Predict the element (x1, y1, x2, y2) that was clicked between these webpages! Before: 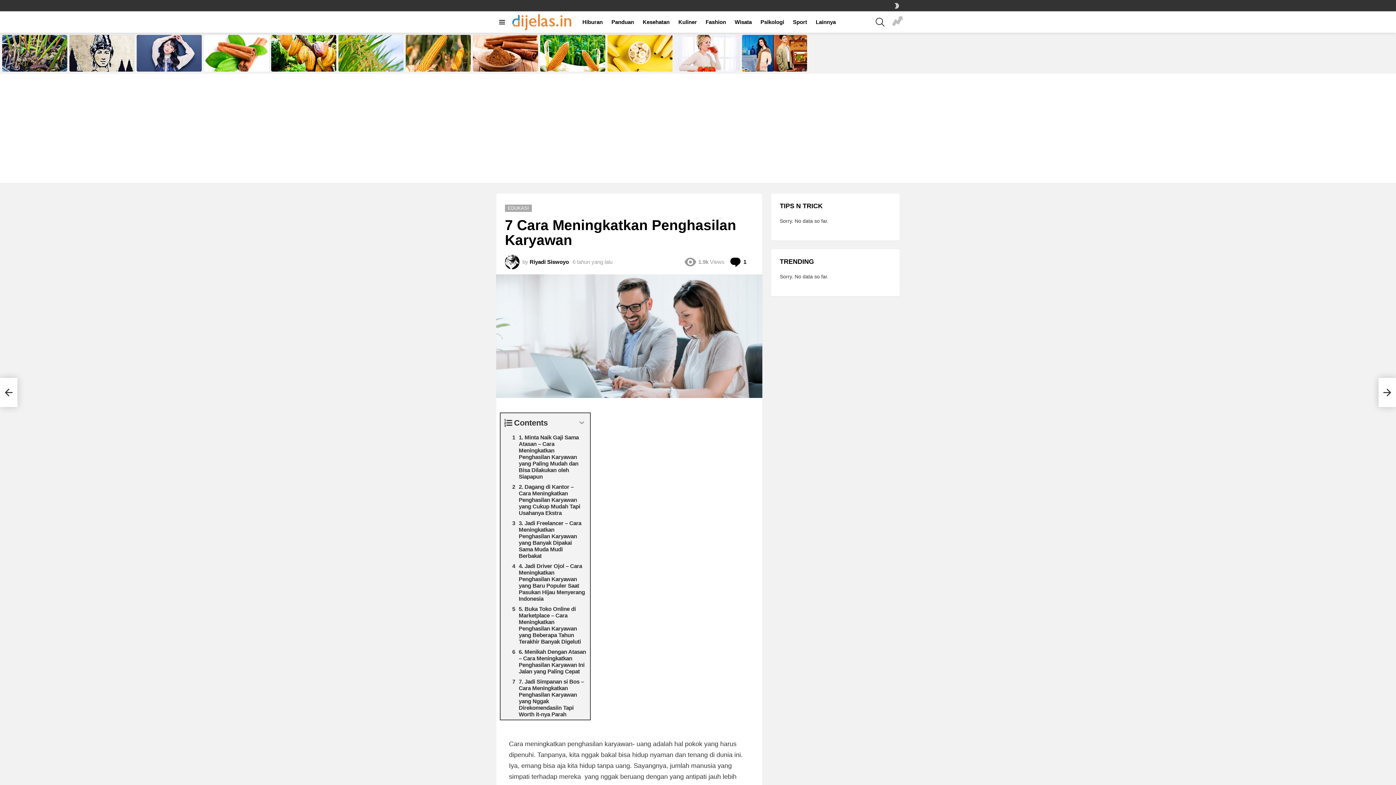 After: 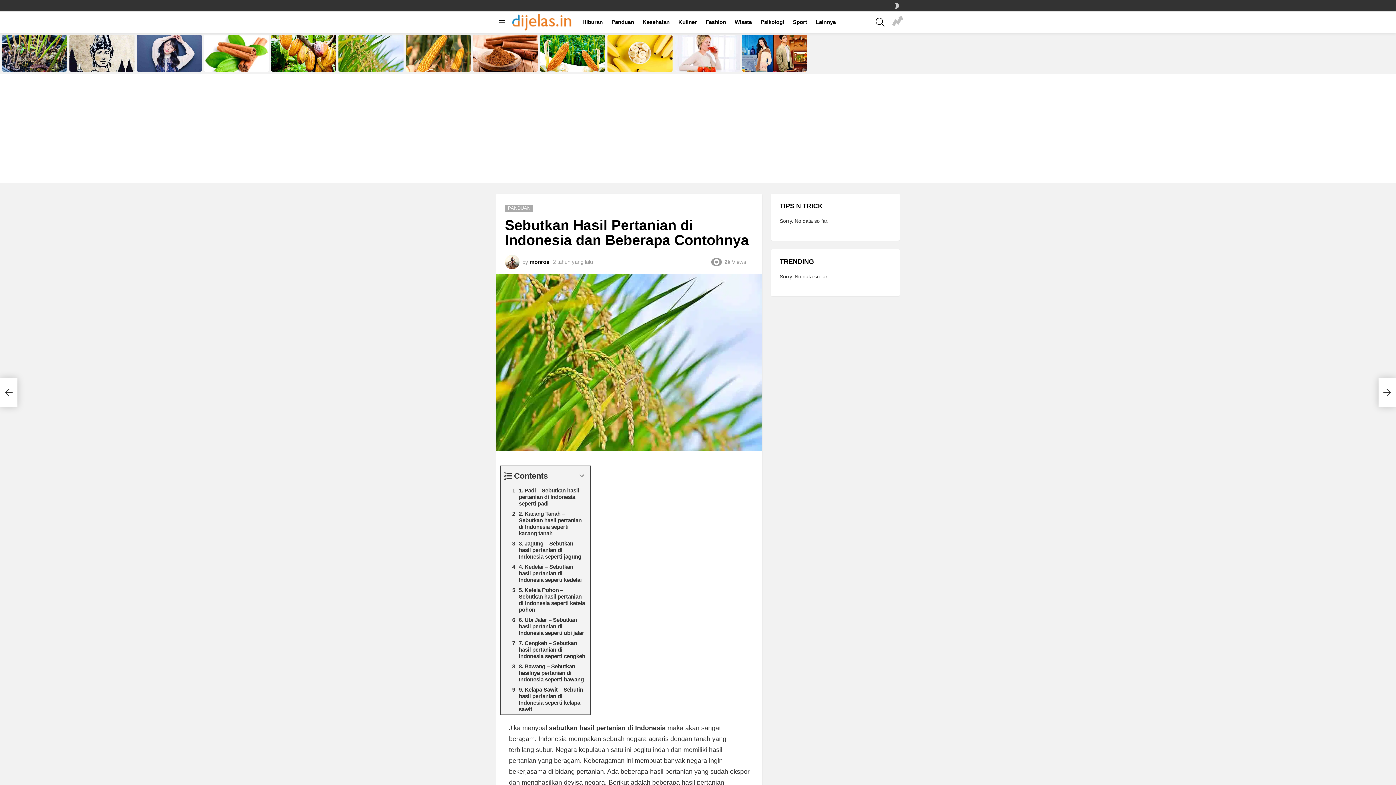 Action: bbox: (342, 54, 400, 68) label: Sebutkan Hasil Pertanian di Indonesia dan Beberapa Contohnya